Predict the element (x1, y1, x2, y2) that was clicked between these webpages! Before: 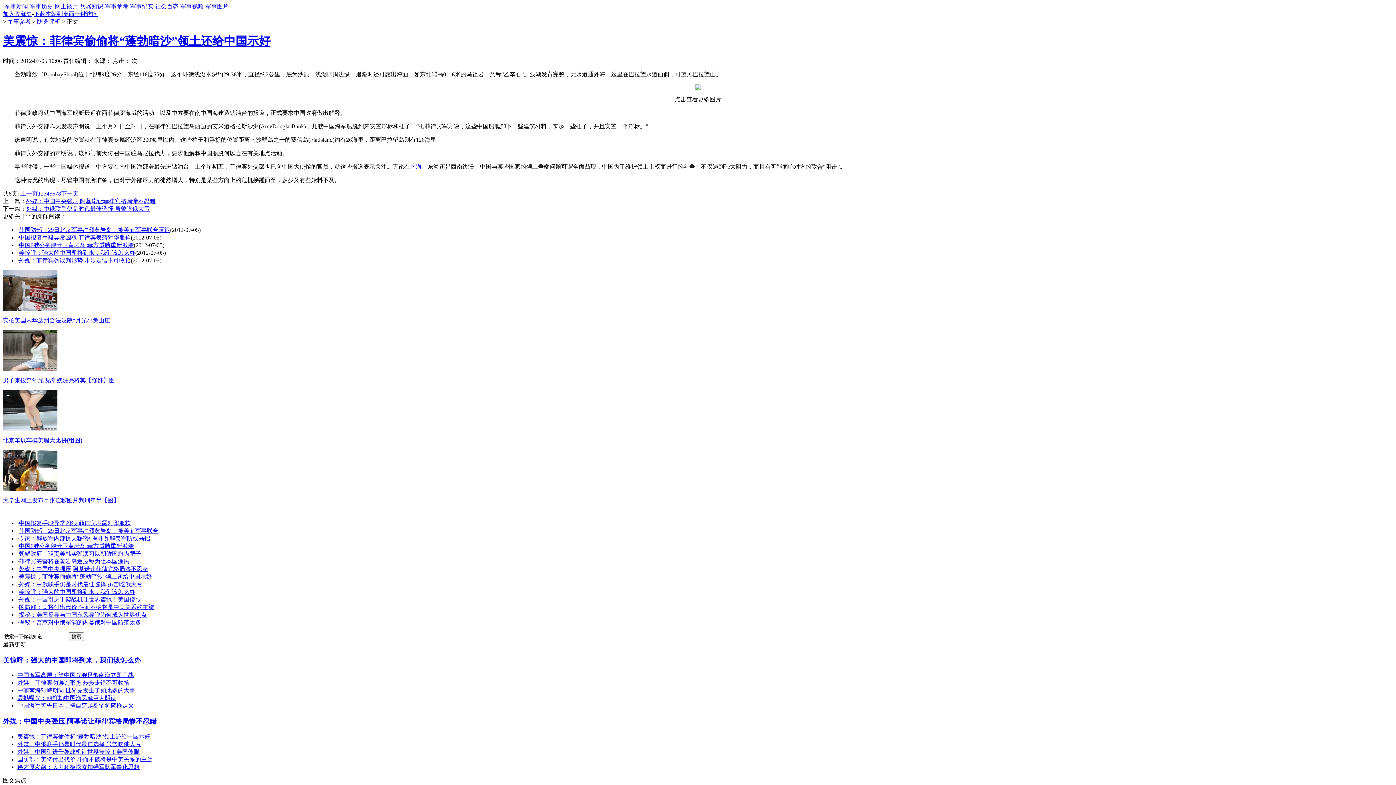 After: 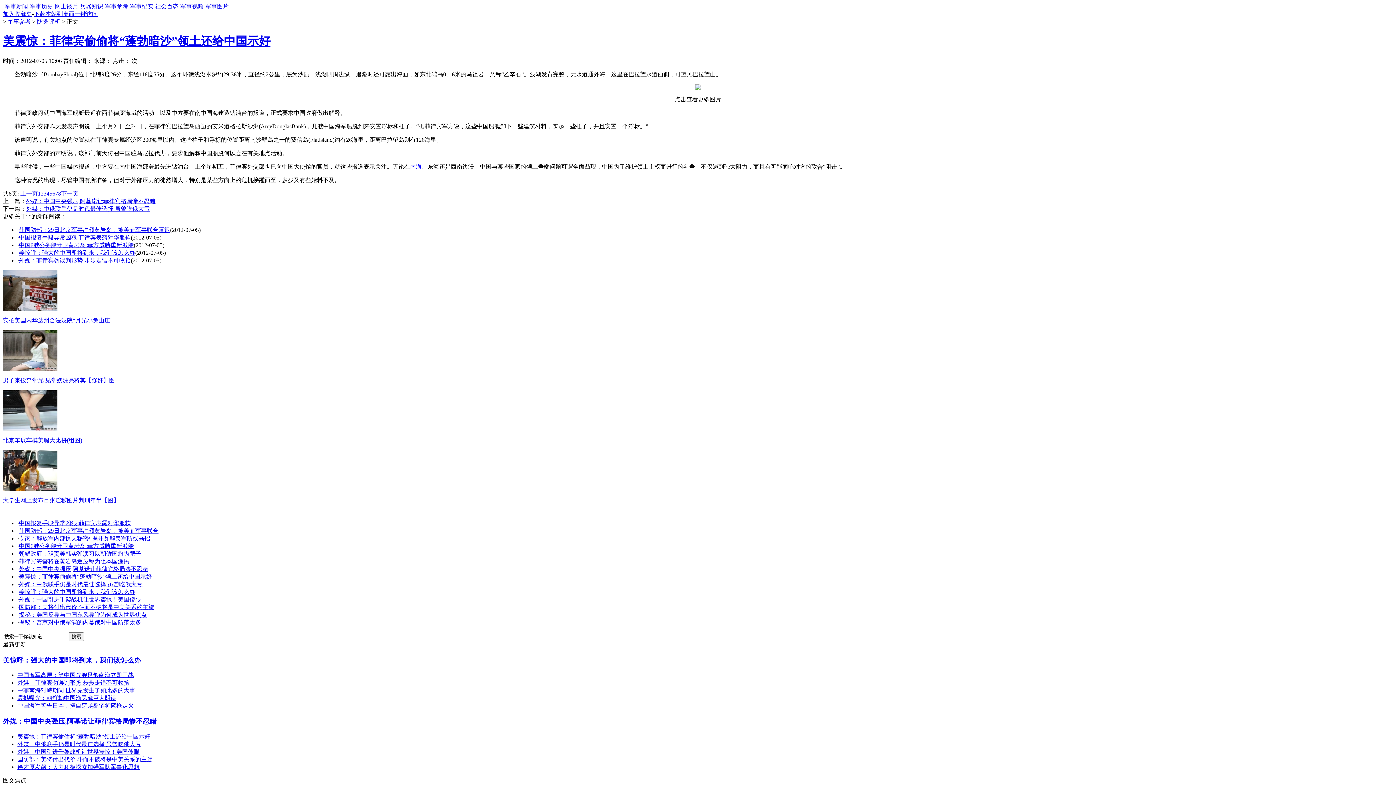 Action: label: 中国海军高层：等中国战舰足够南海立即开战 bbox: (17, 672, 133, 678)